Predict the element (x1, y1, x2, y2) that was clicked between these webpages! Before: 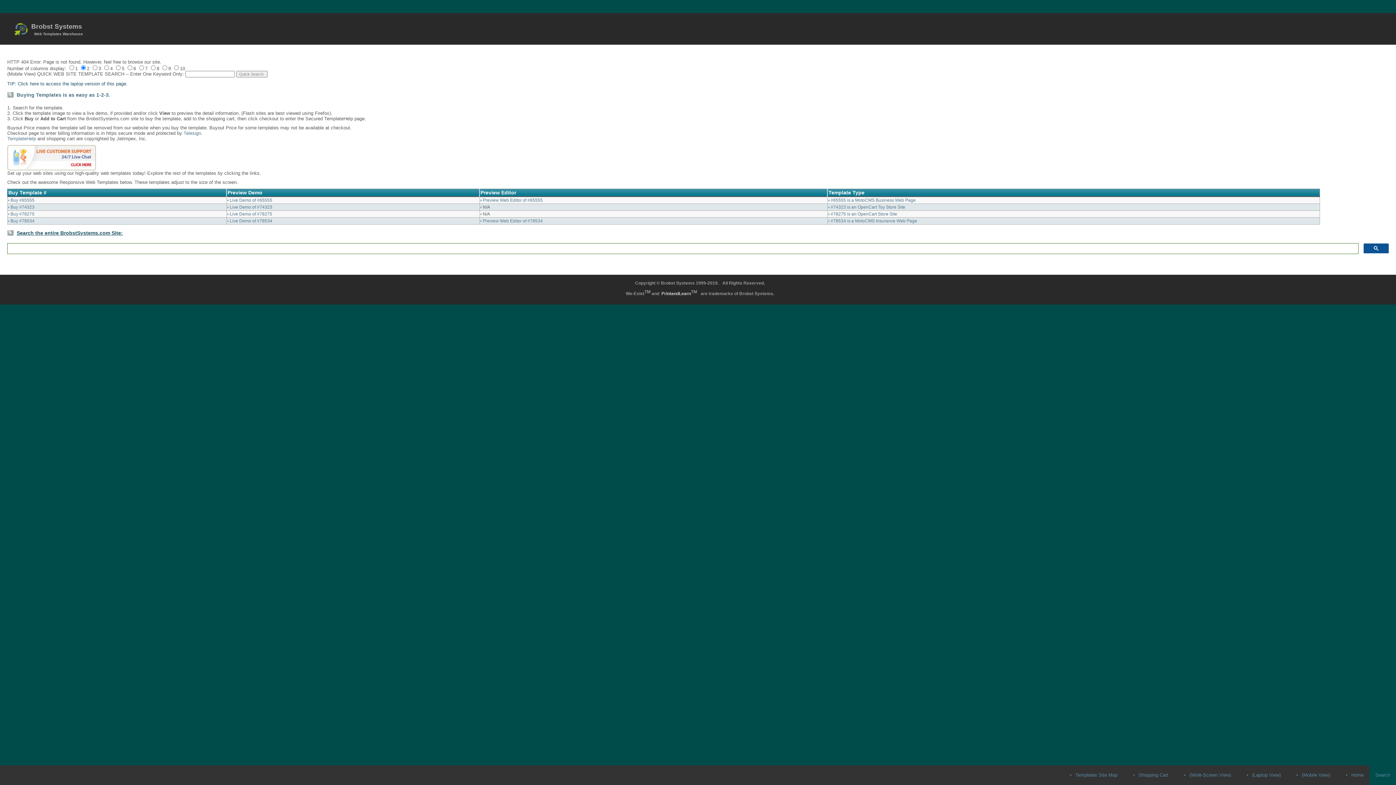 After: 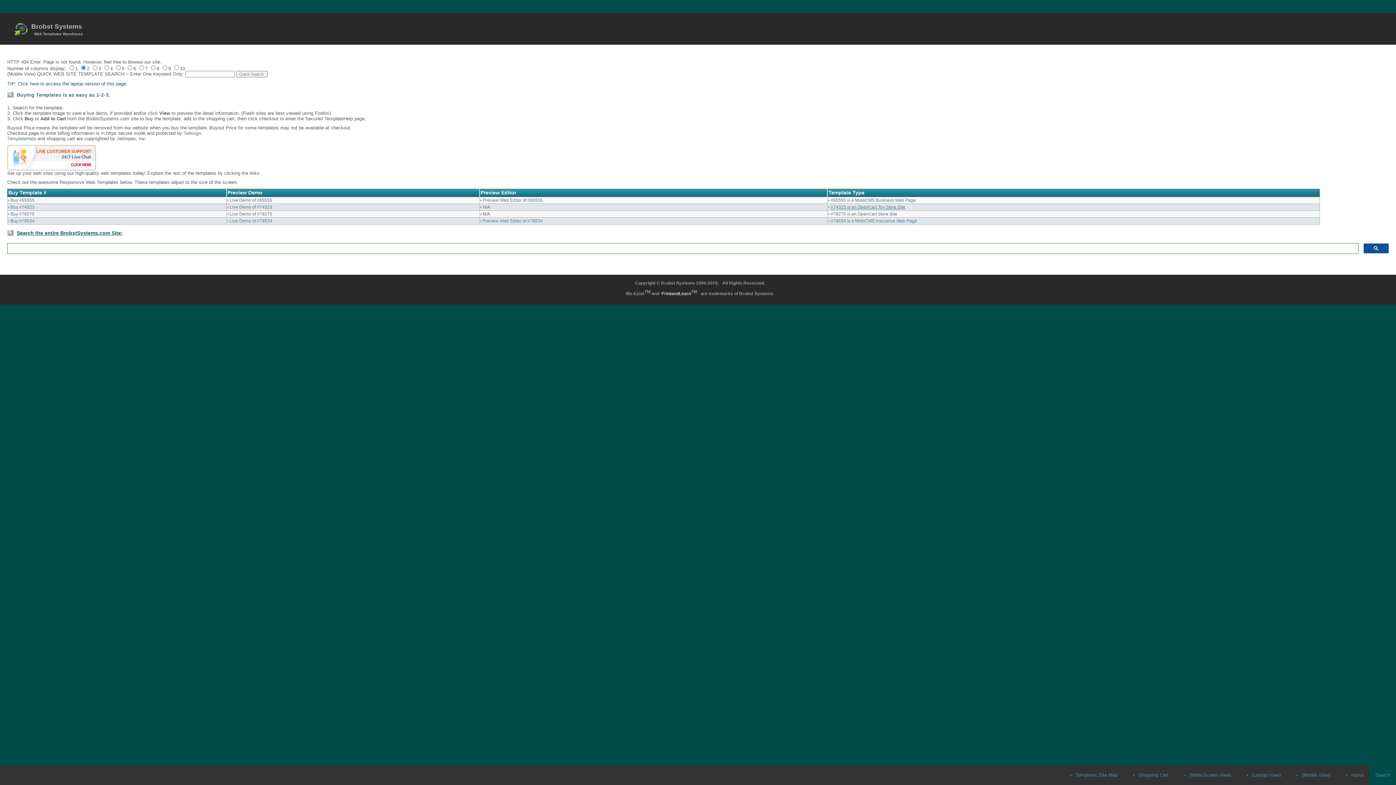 Action: bbox: (830, 204, 905, 209) label: #74323 is an OpenCart Toy Store Site